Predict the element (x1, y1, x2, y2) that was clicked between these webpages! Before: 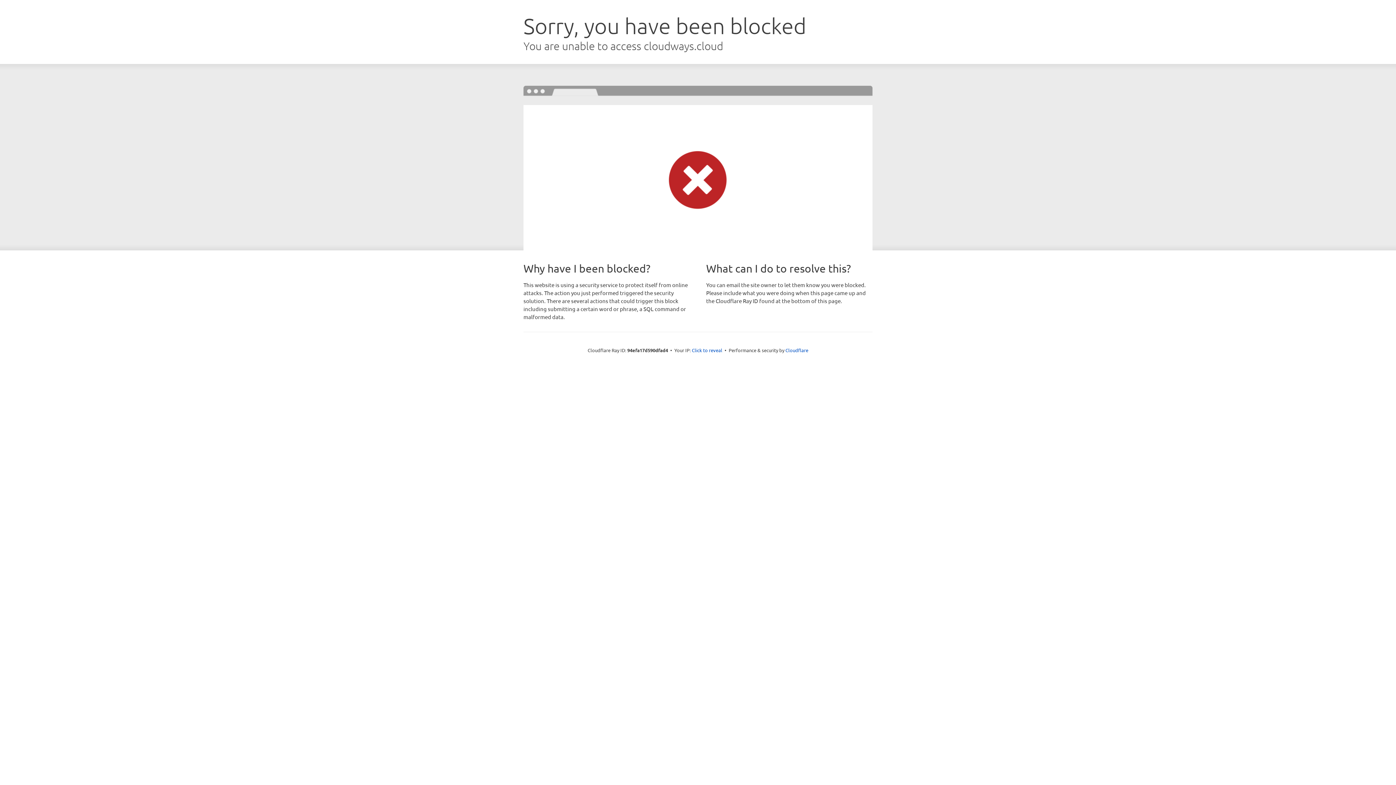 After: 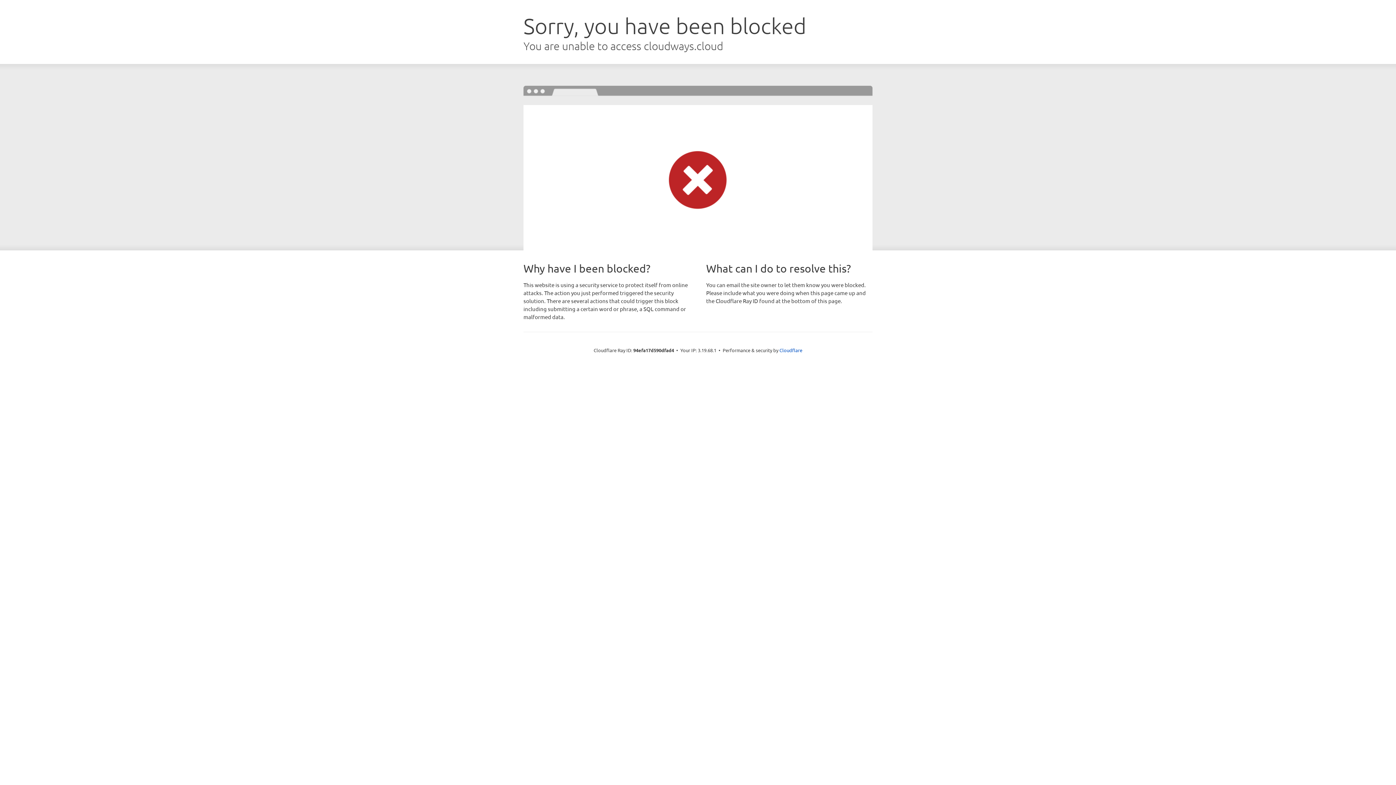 Action: label: Click to reveal bbox: (692, 346, 722, 353)